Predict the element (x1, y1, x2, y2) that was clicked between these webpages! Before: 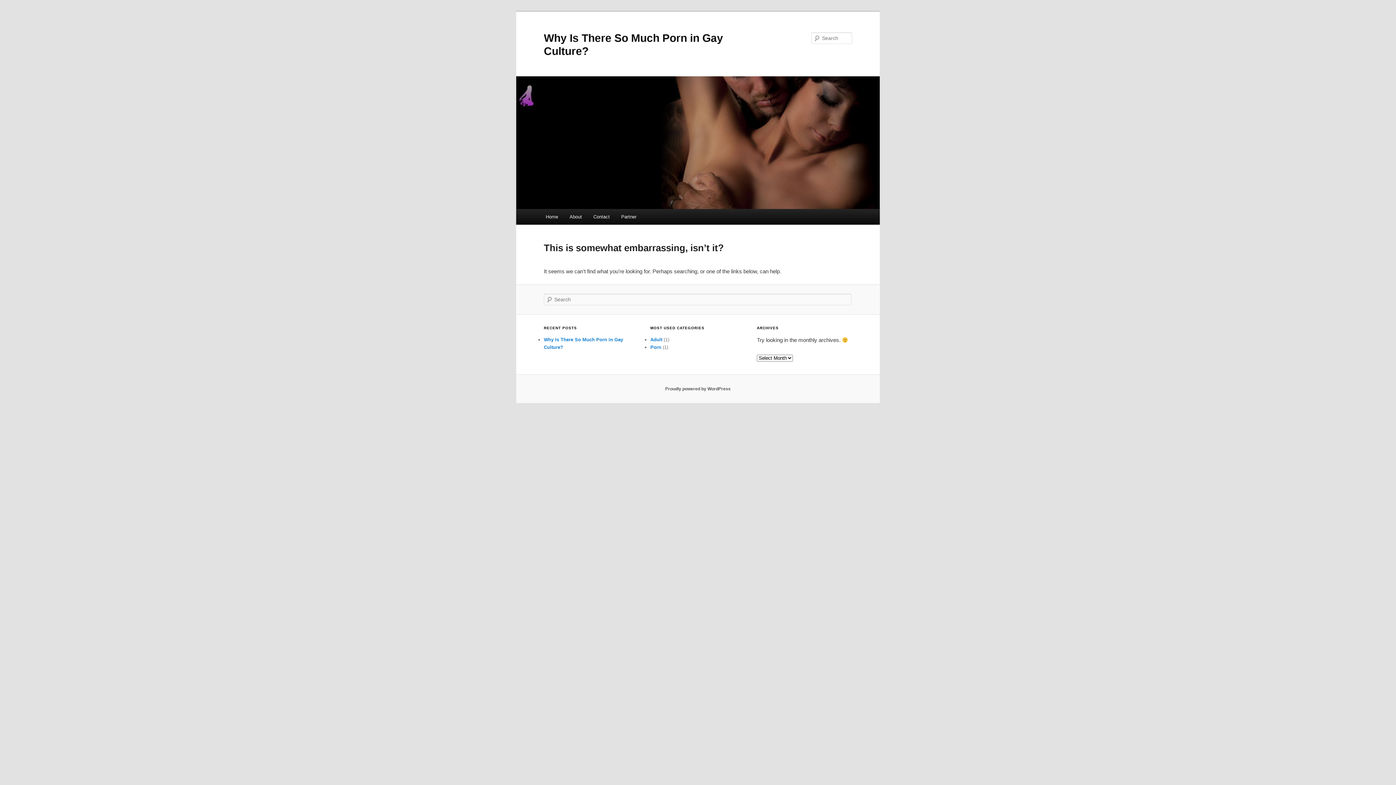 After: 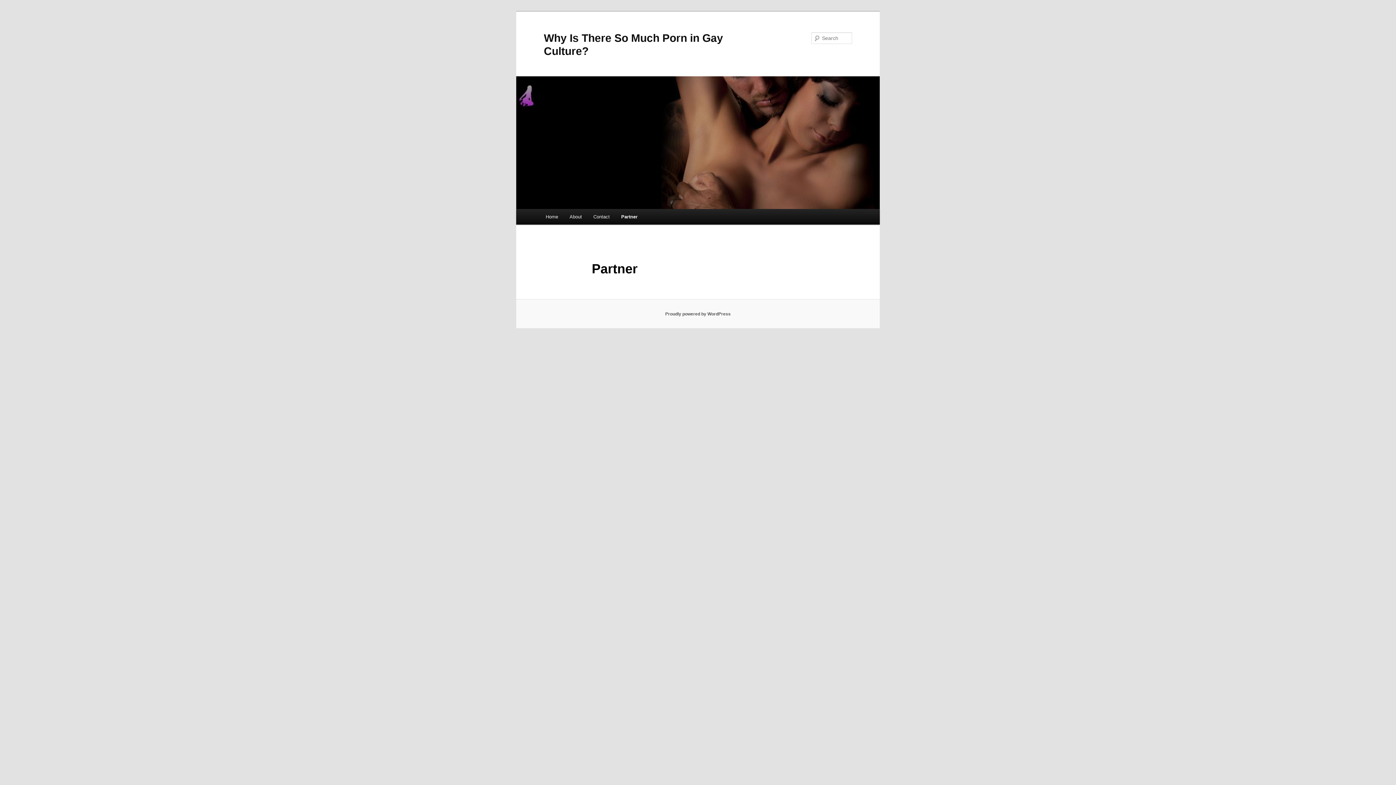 Action: label: Partner bbox: (615, 209, 642, 224)